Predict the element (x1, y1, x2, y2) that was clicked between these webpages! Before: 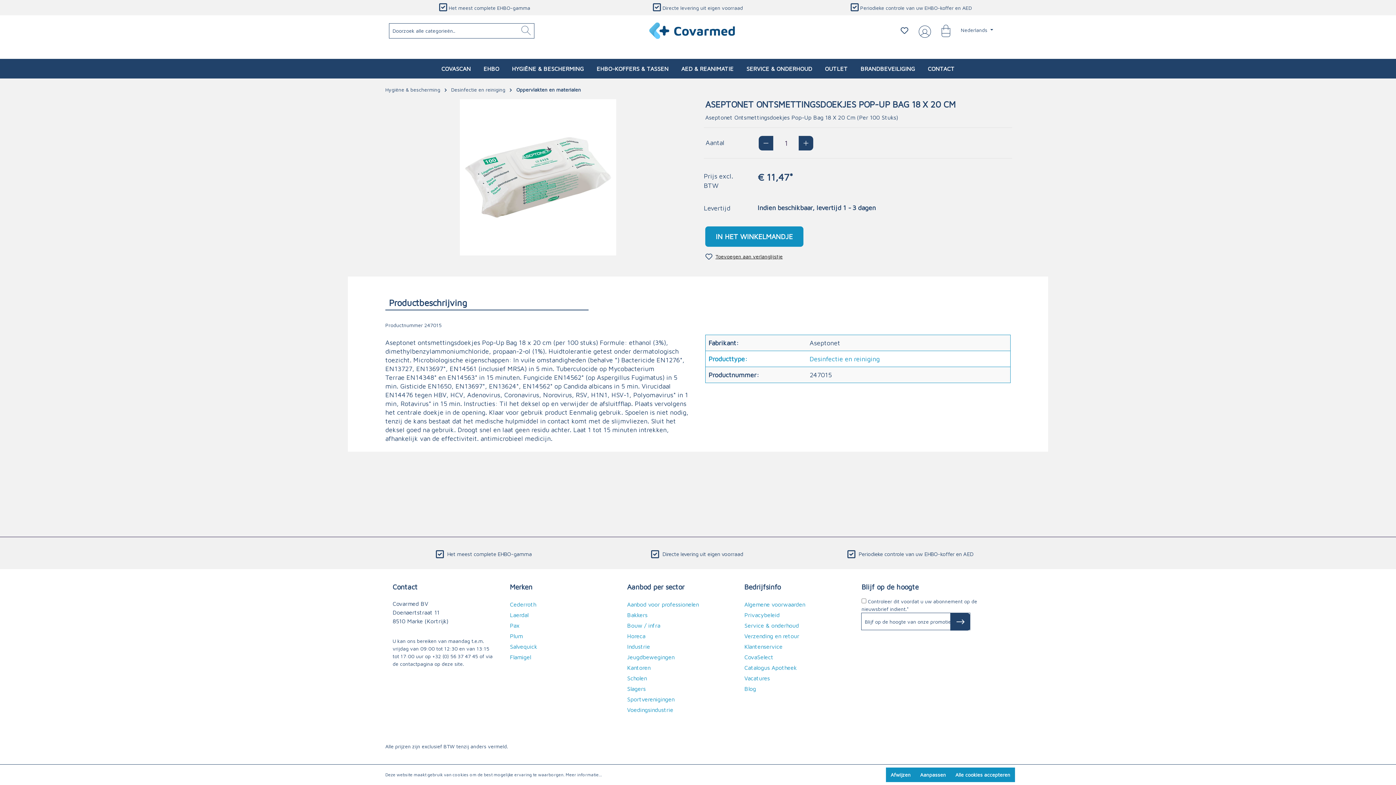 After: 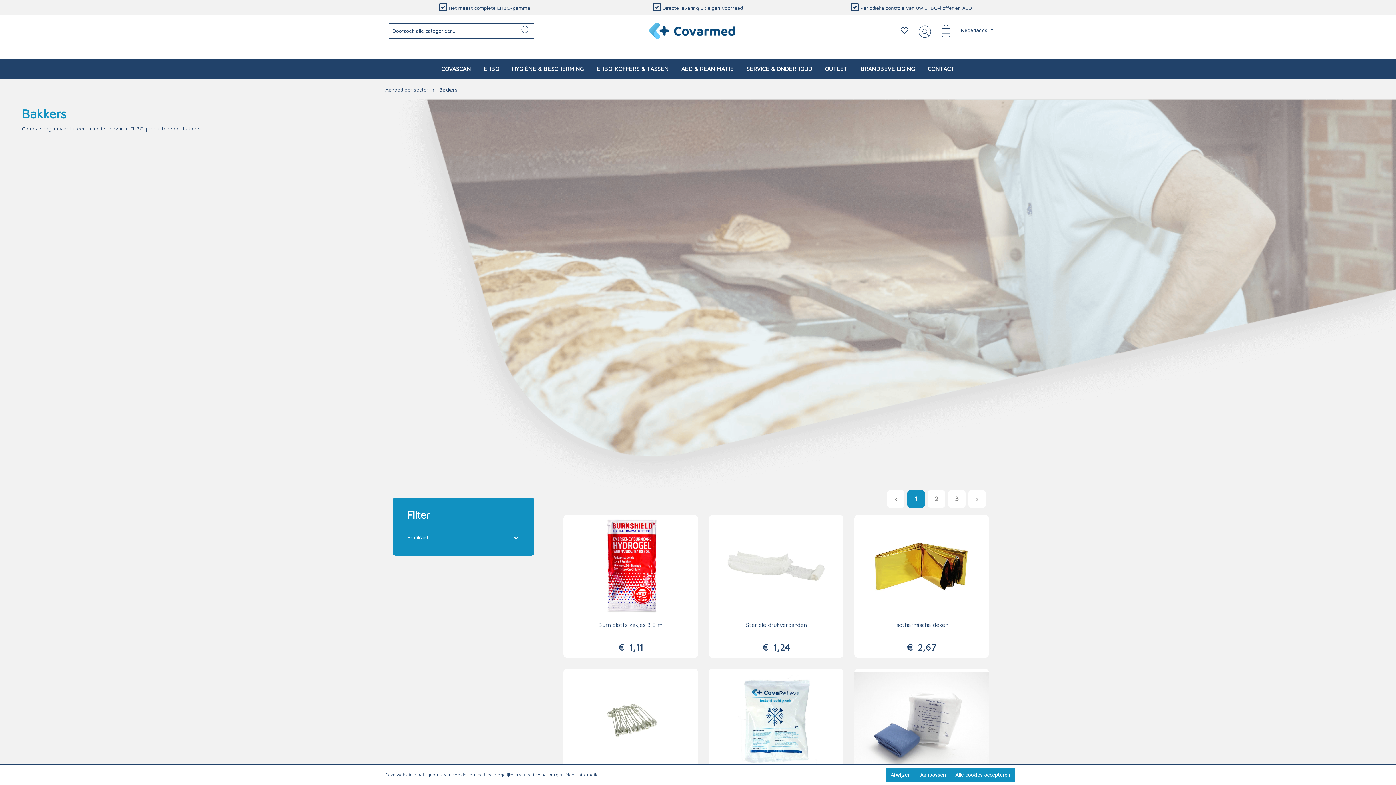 Action: label: Bakkers bbox: (627, 612, 647, 618)